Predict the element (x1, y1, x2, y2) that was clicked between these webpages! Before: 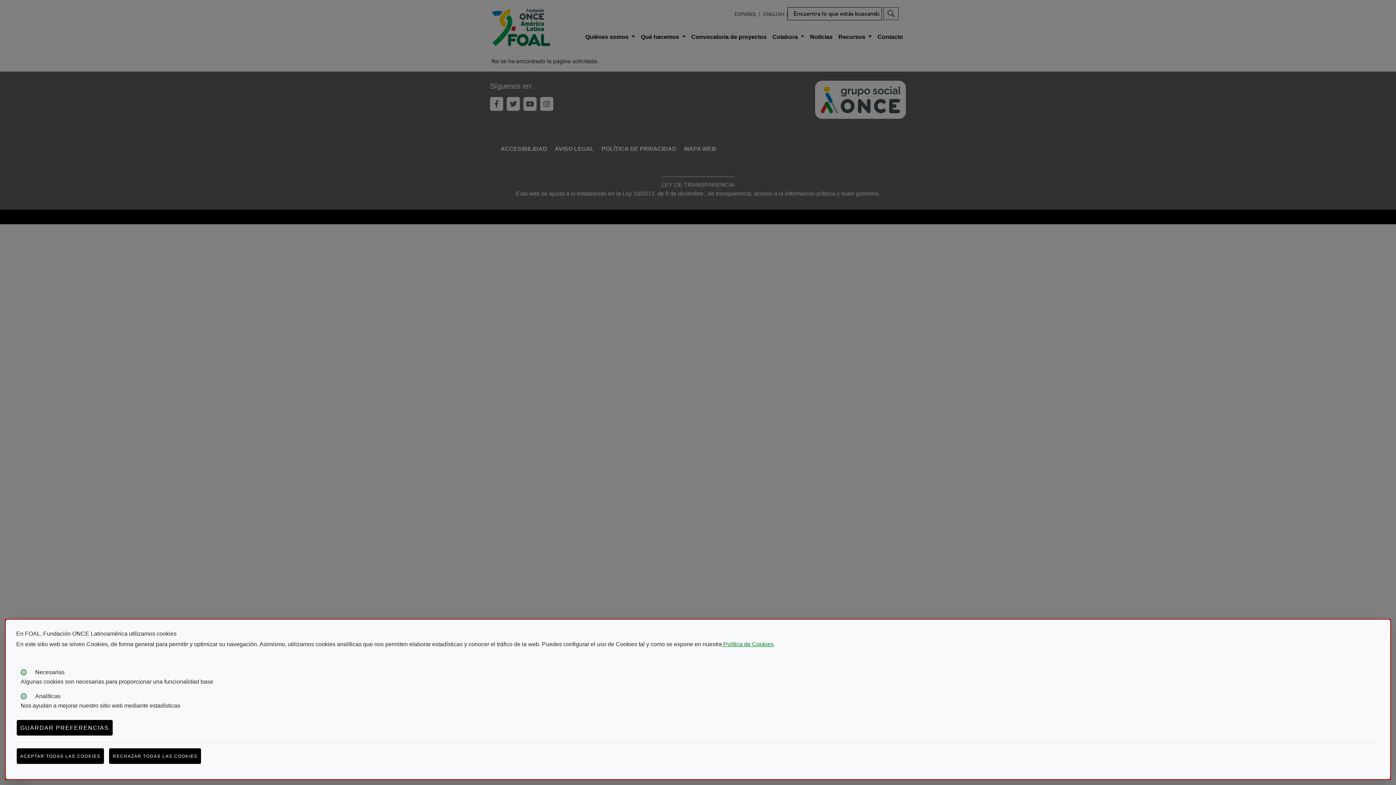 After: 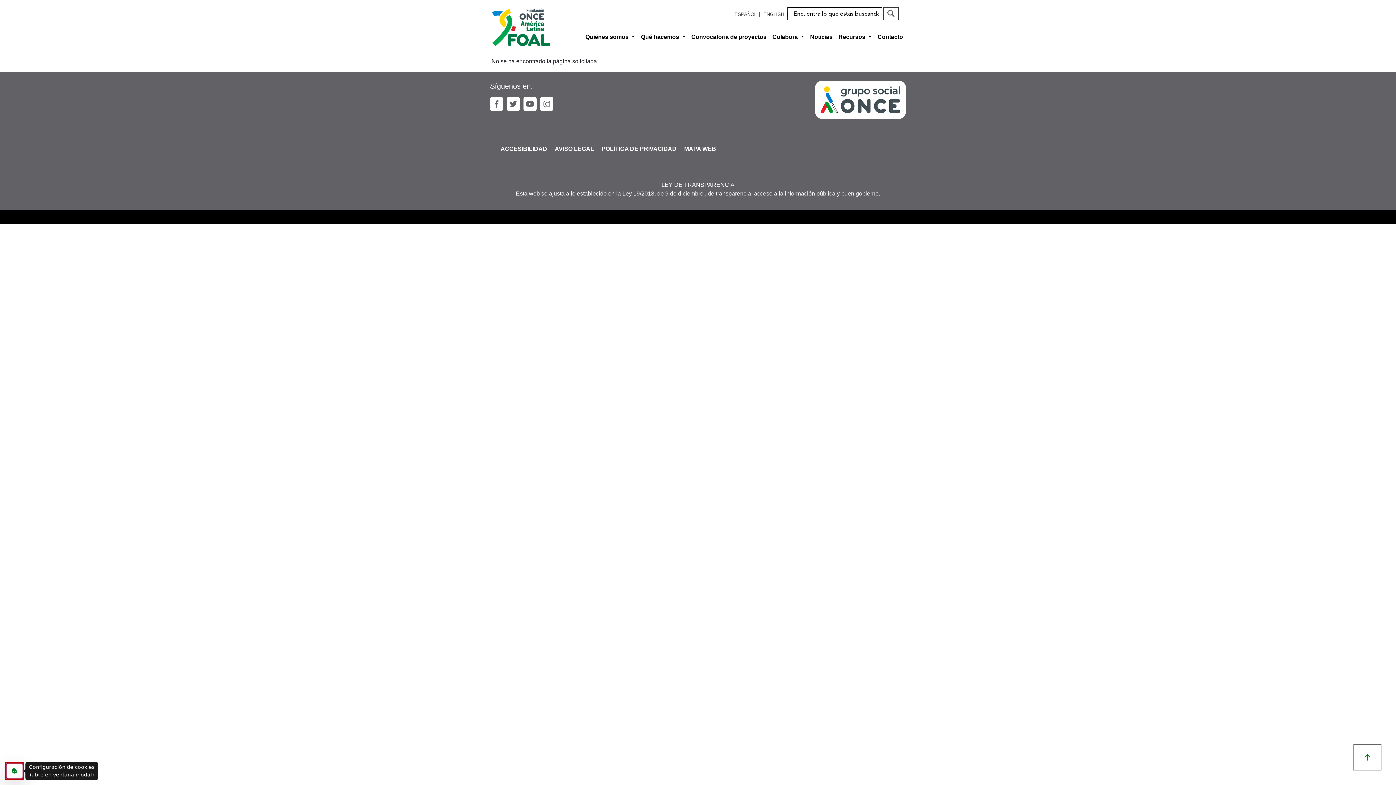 Action: bbox: (16, 720, 113, 736) label: GUARDAR PREFERENCIAS